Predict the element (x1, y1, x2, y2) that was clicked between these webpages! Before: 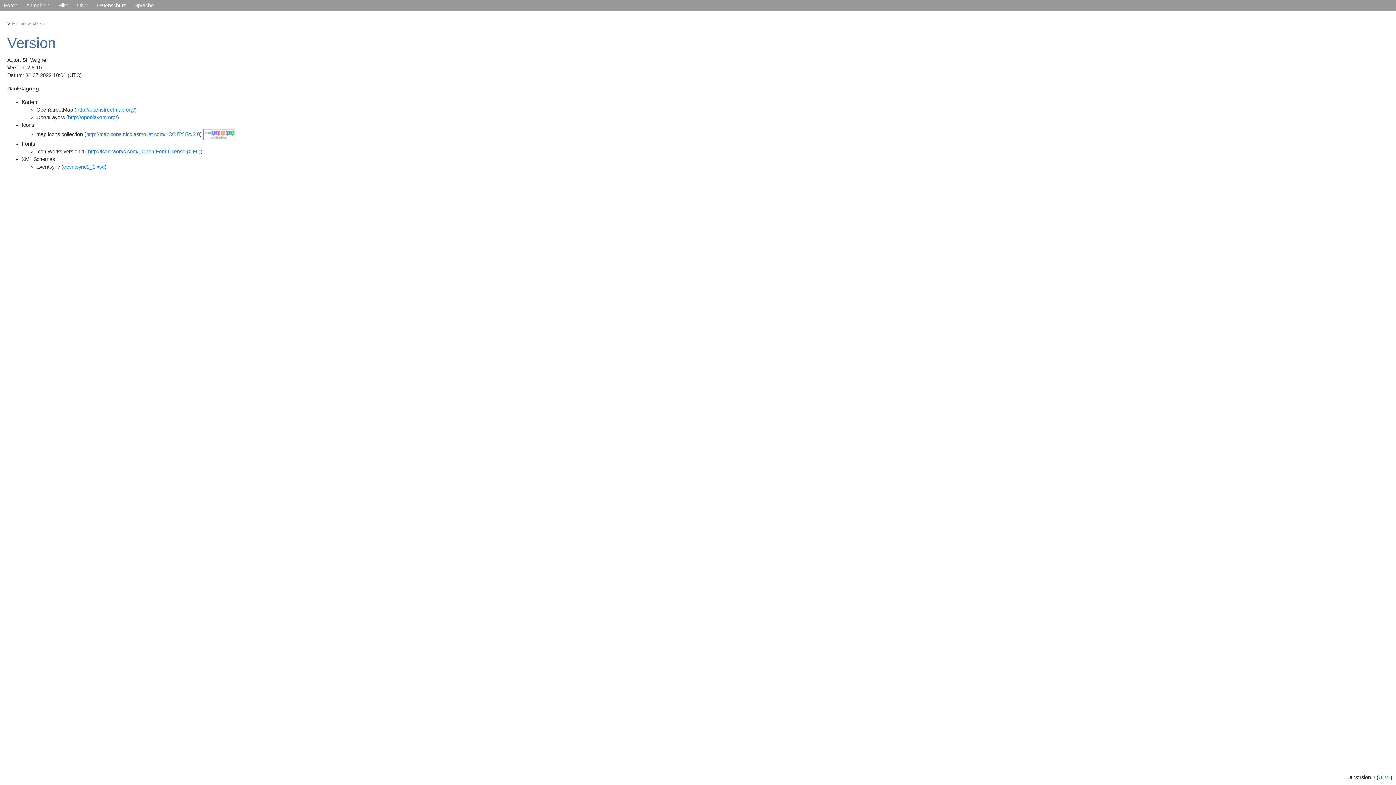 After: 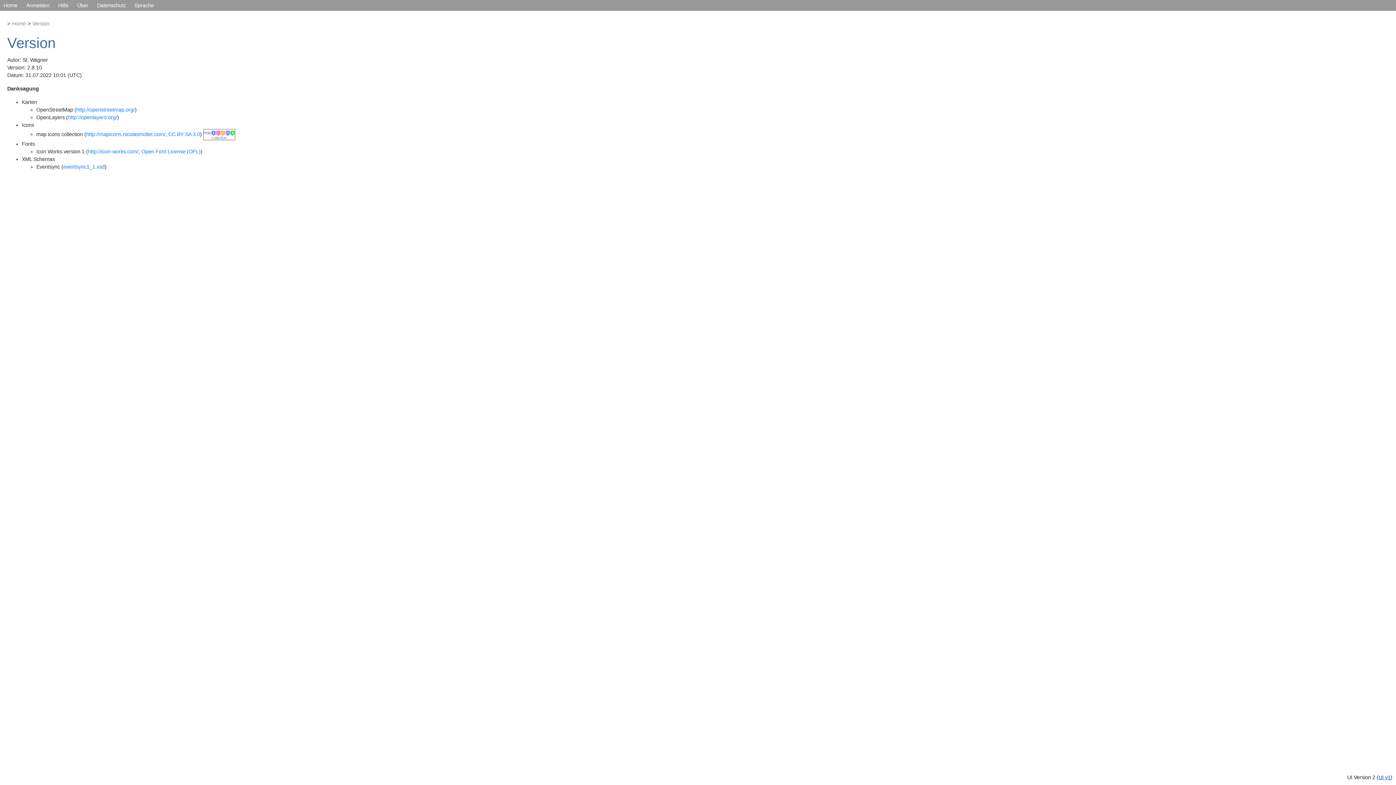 Action: bbox: (1378, 774, 1390, 780) label: UI v1